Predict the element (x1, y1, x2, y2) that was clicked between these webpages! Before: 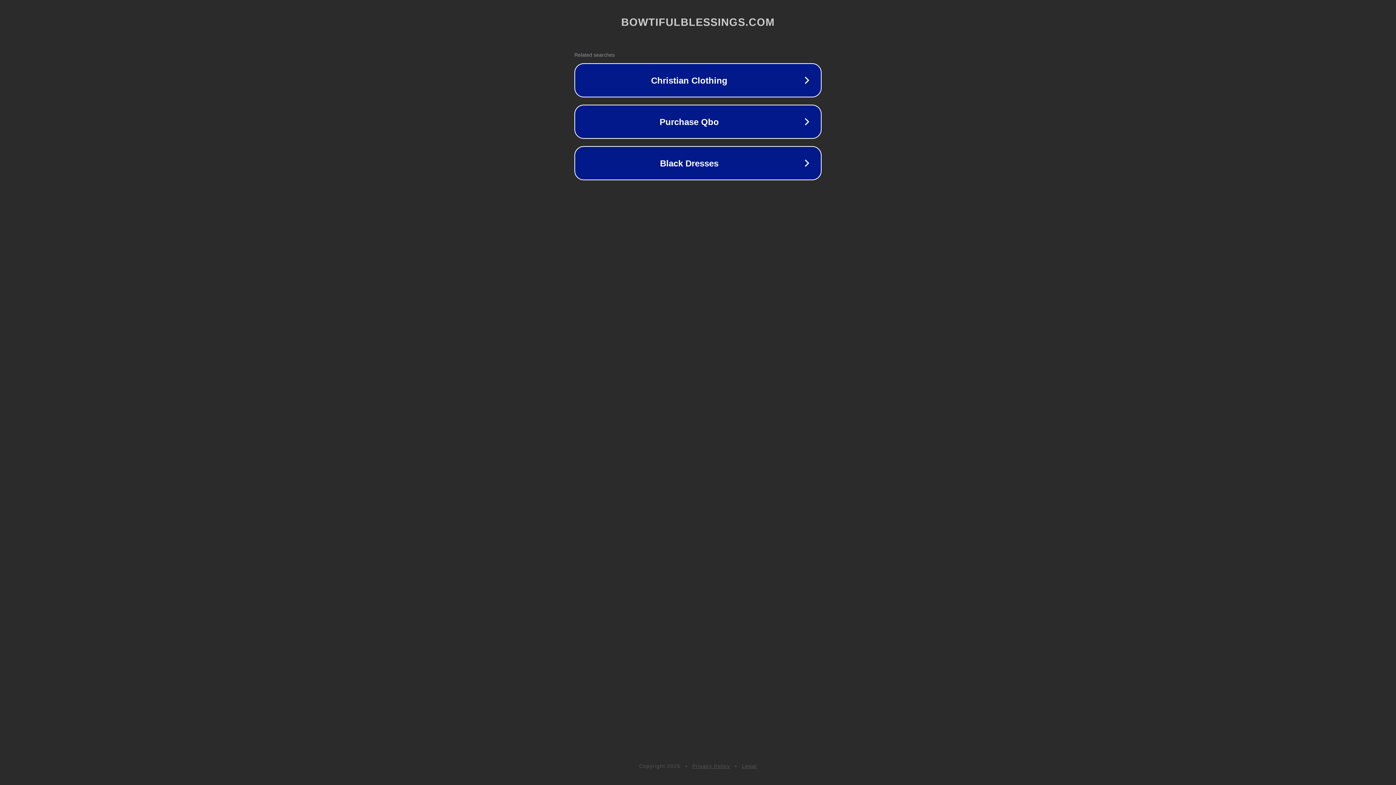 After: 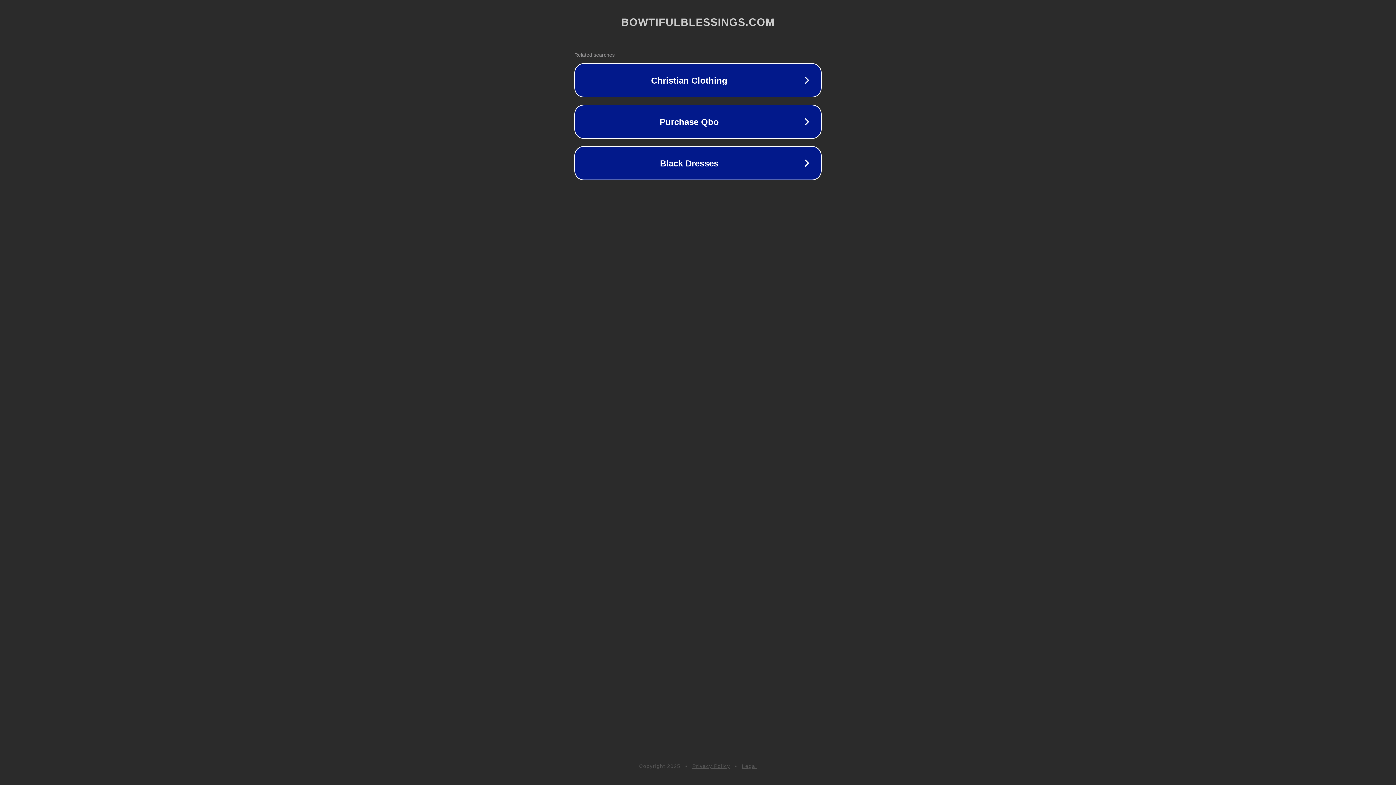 Action: label: Privacy Policy bbox: (692, 763, 730, 769)